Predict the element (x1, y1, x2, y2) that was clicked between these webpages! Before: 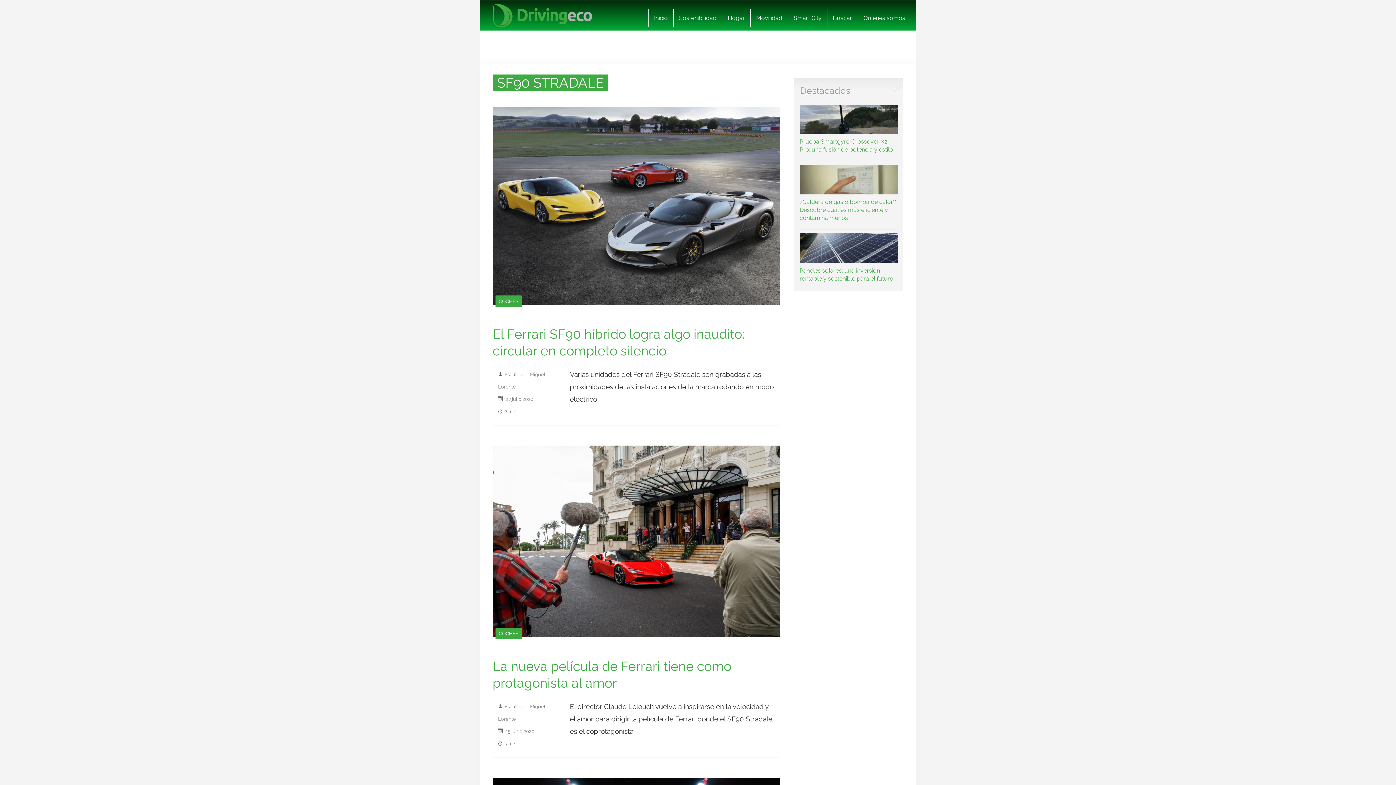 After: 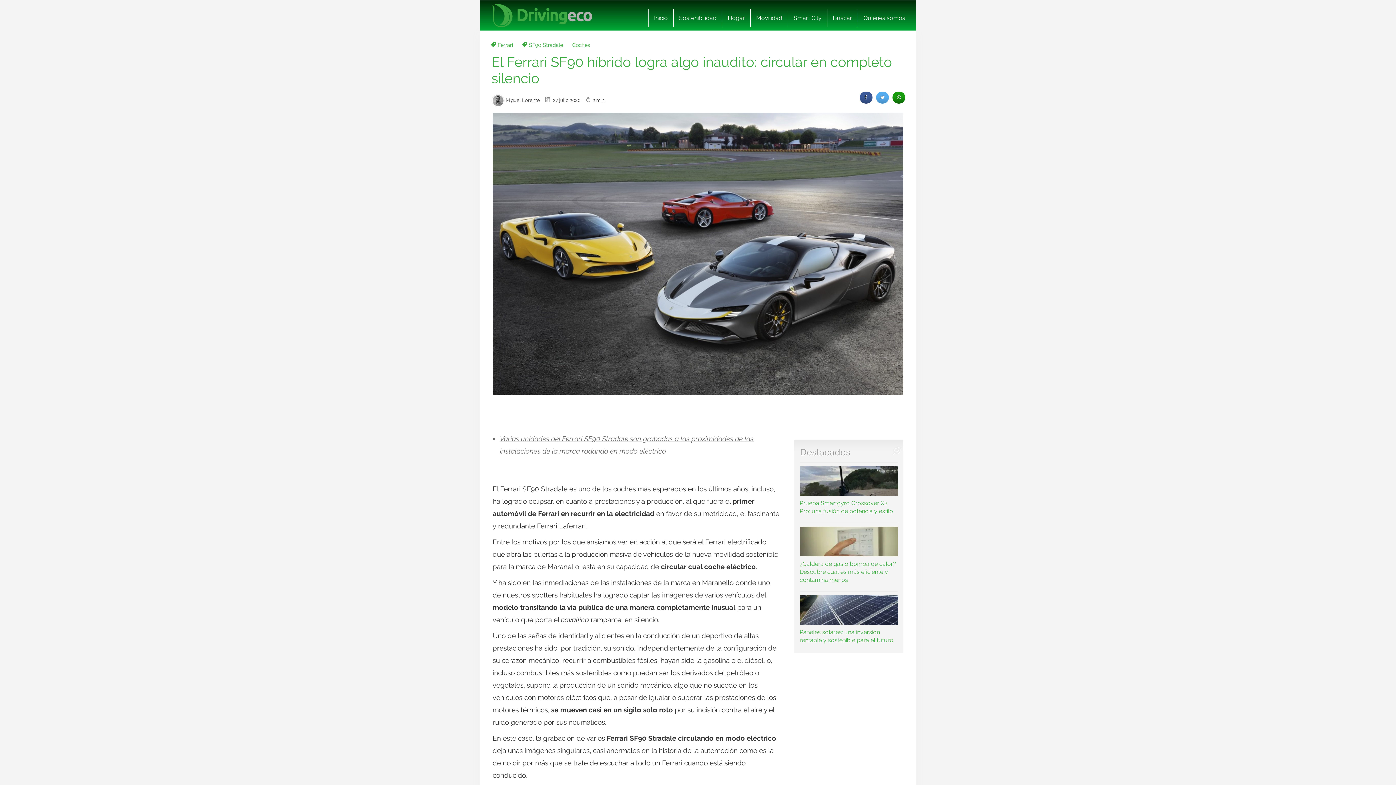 Action: label: El Ferrari SF90 híbrido logra algo inaudito: circular en completo silencio bbox: (492, 325, 780, 359)